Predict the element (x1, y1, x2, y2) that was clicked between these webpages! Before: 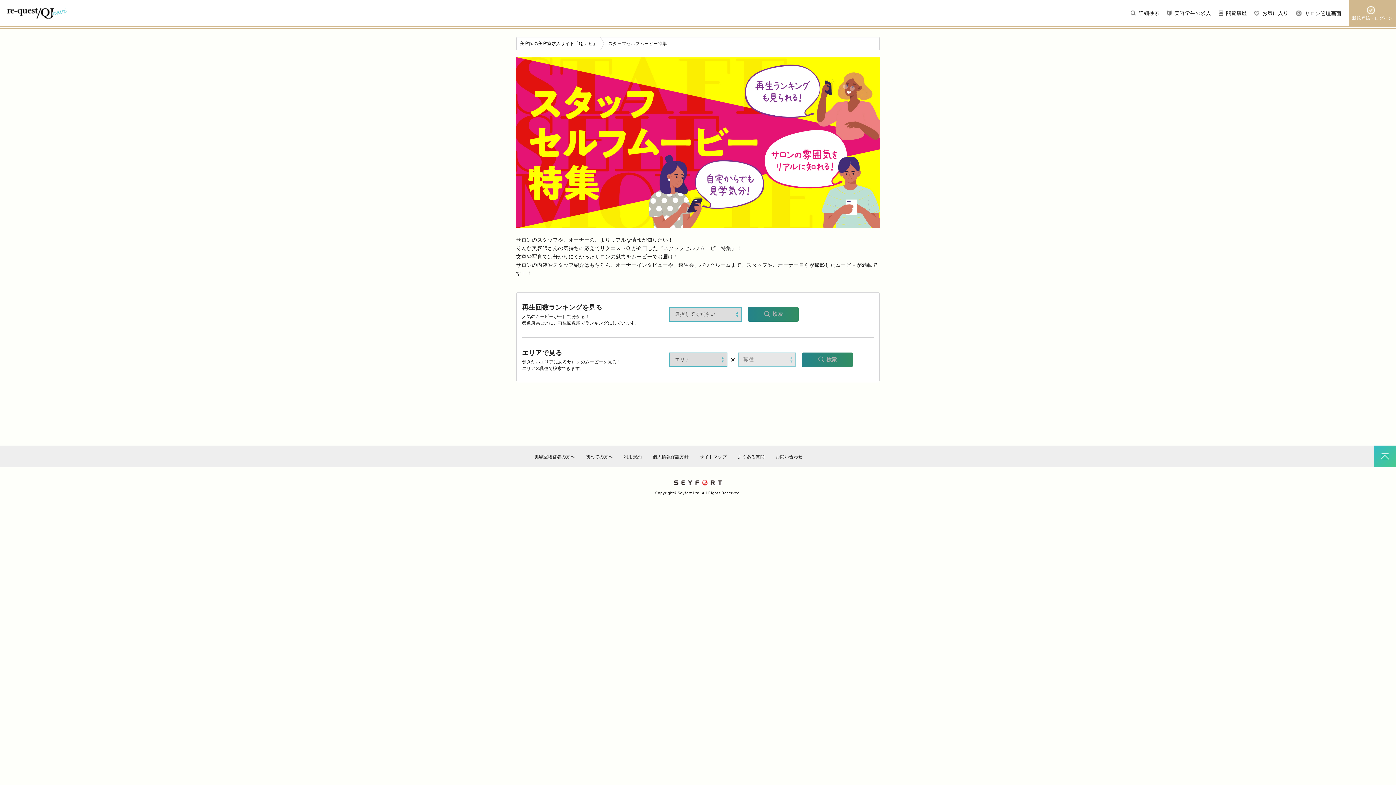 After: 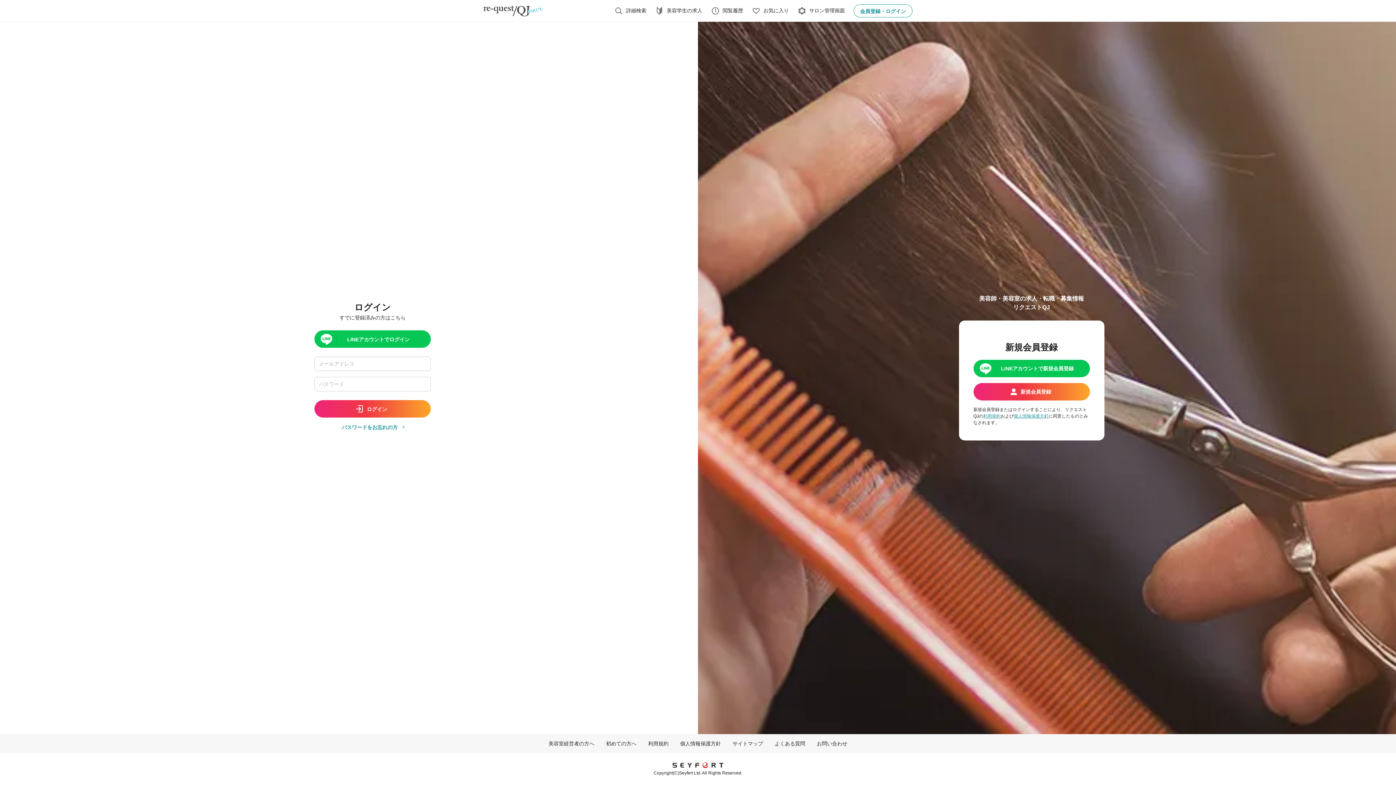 Action: bbox: (1349, 0, 1396, 26) label: 新規登録・ログイン